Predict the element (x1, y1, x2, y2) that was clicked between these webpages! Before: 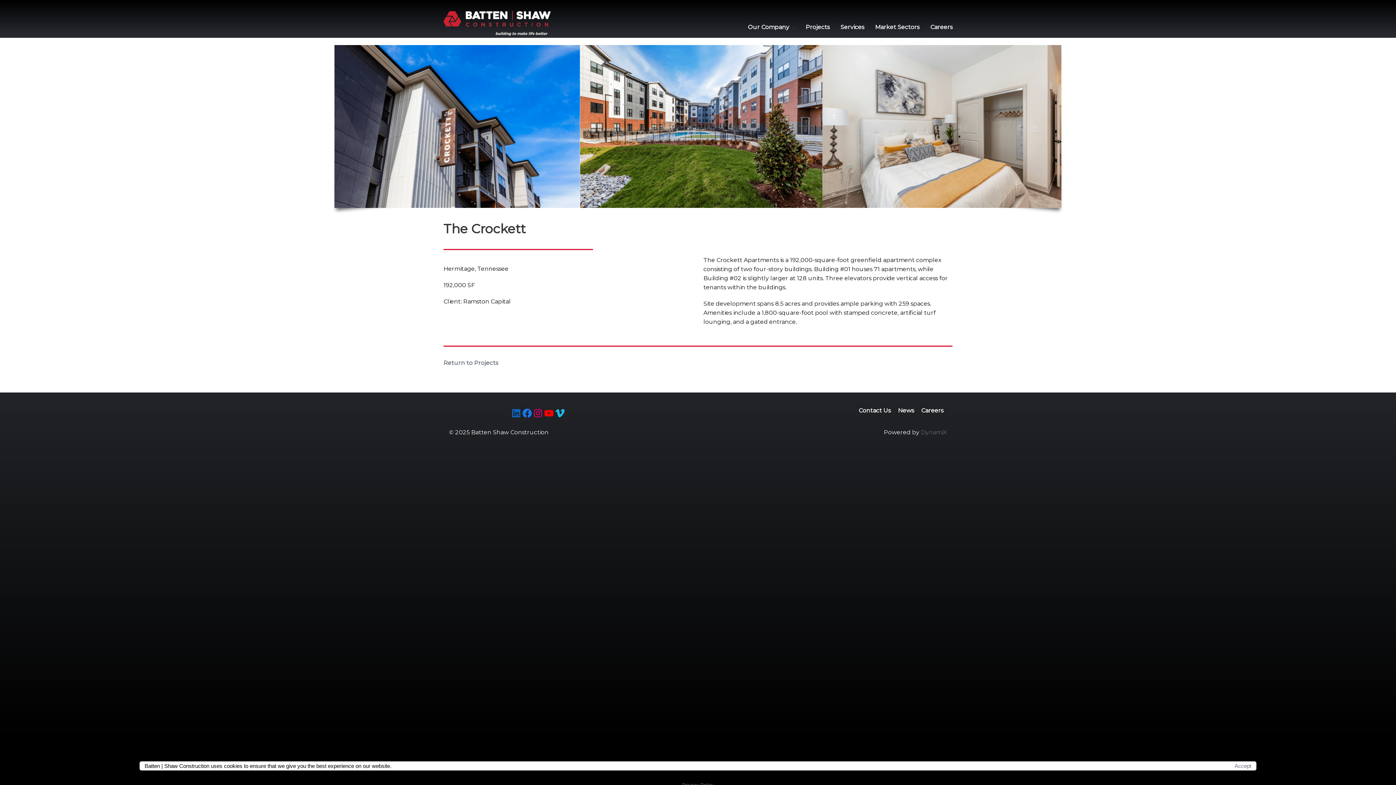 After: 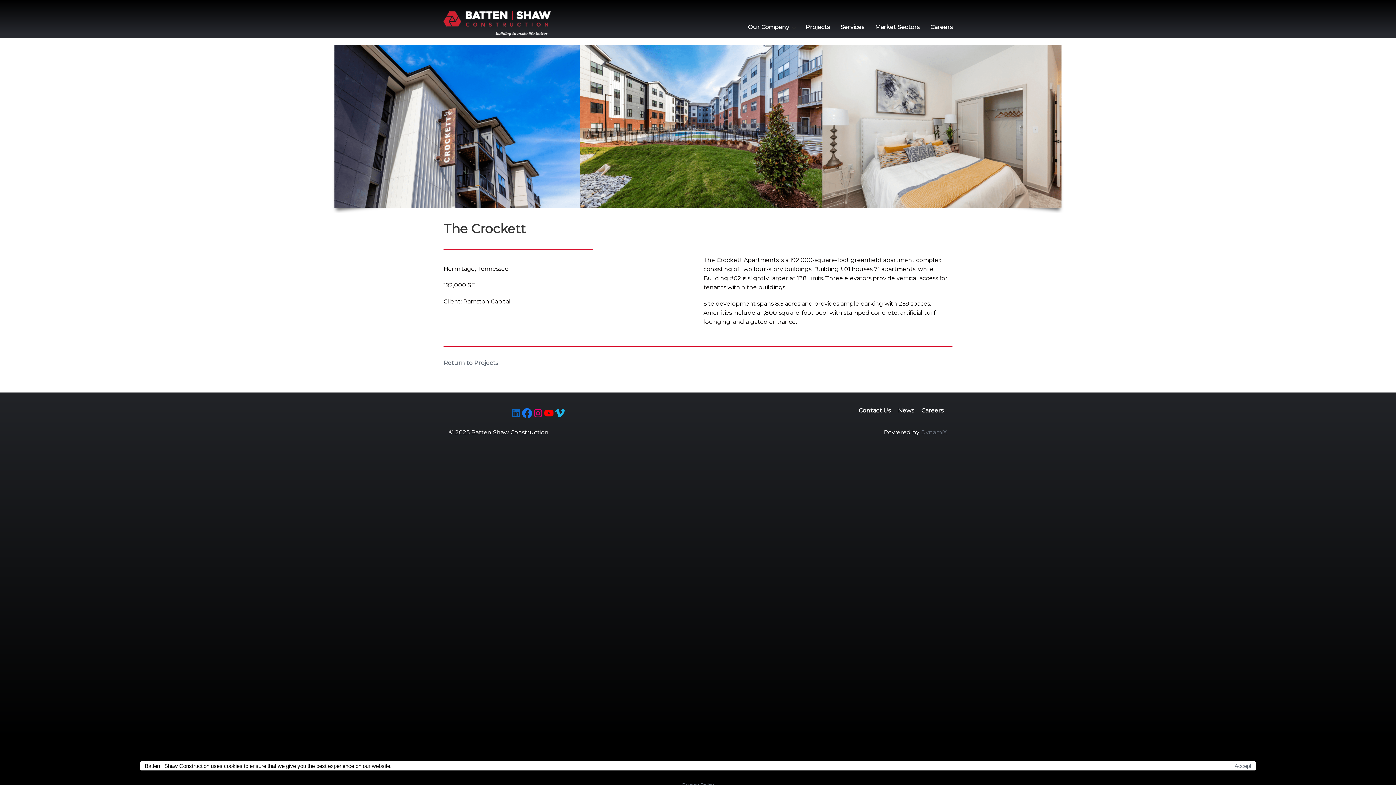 Action: bbox: (521, 407, 532, 418) label: Facebook